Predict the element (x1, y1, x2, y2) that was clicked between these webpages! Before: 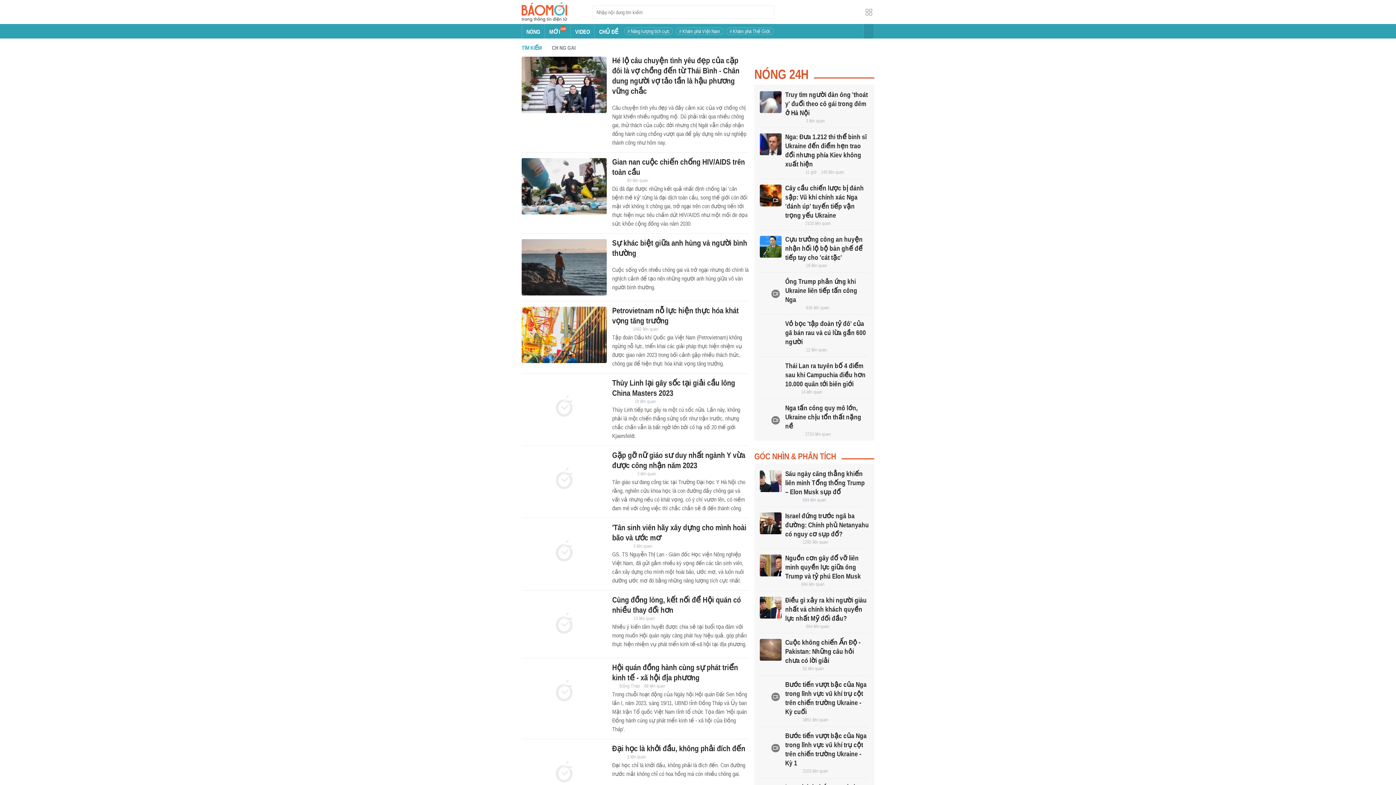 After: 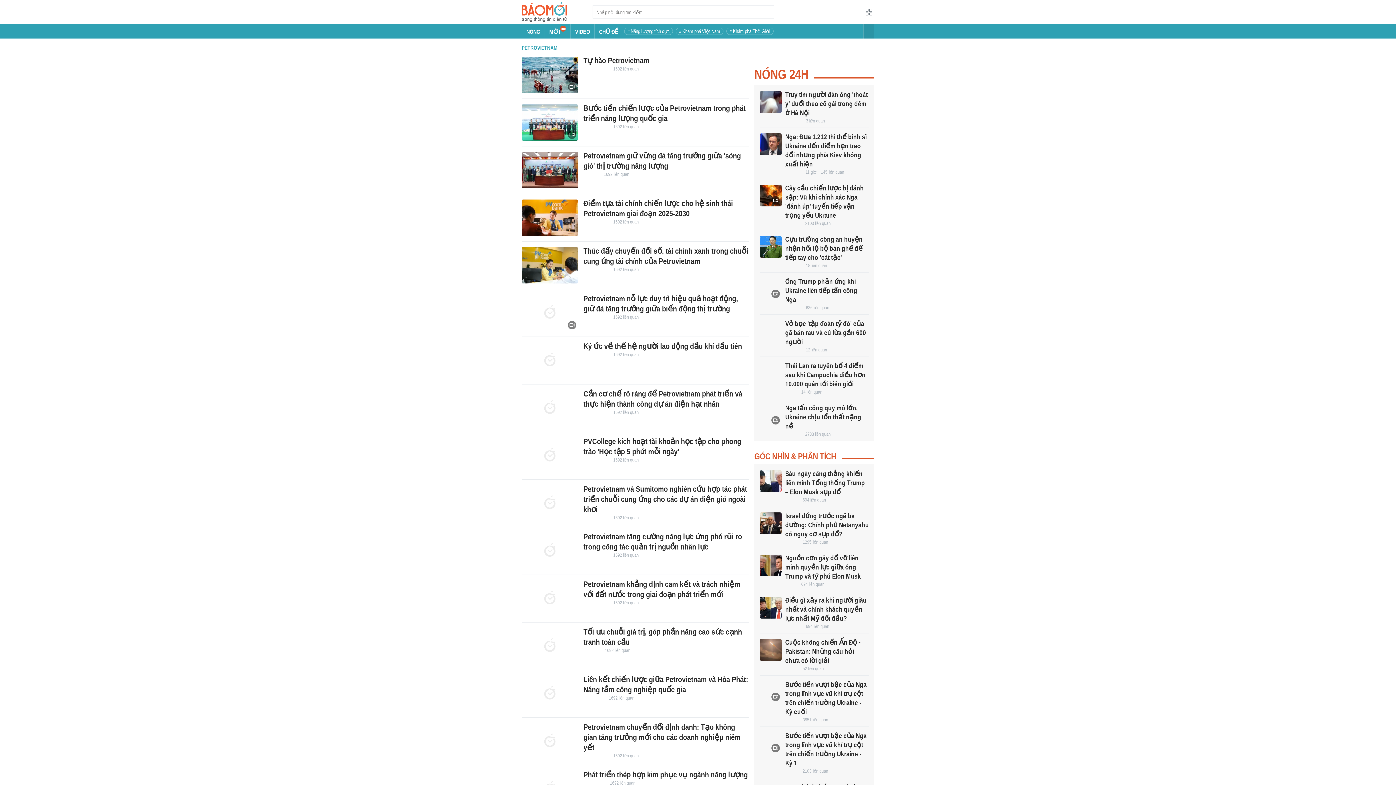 Action: bbox: (633, 326, 658, 332) label: 1692 liên quan